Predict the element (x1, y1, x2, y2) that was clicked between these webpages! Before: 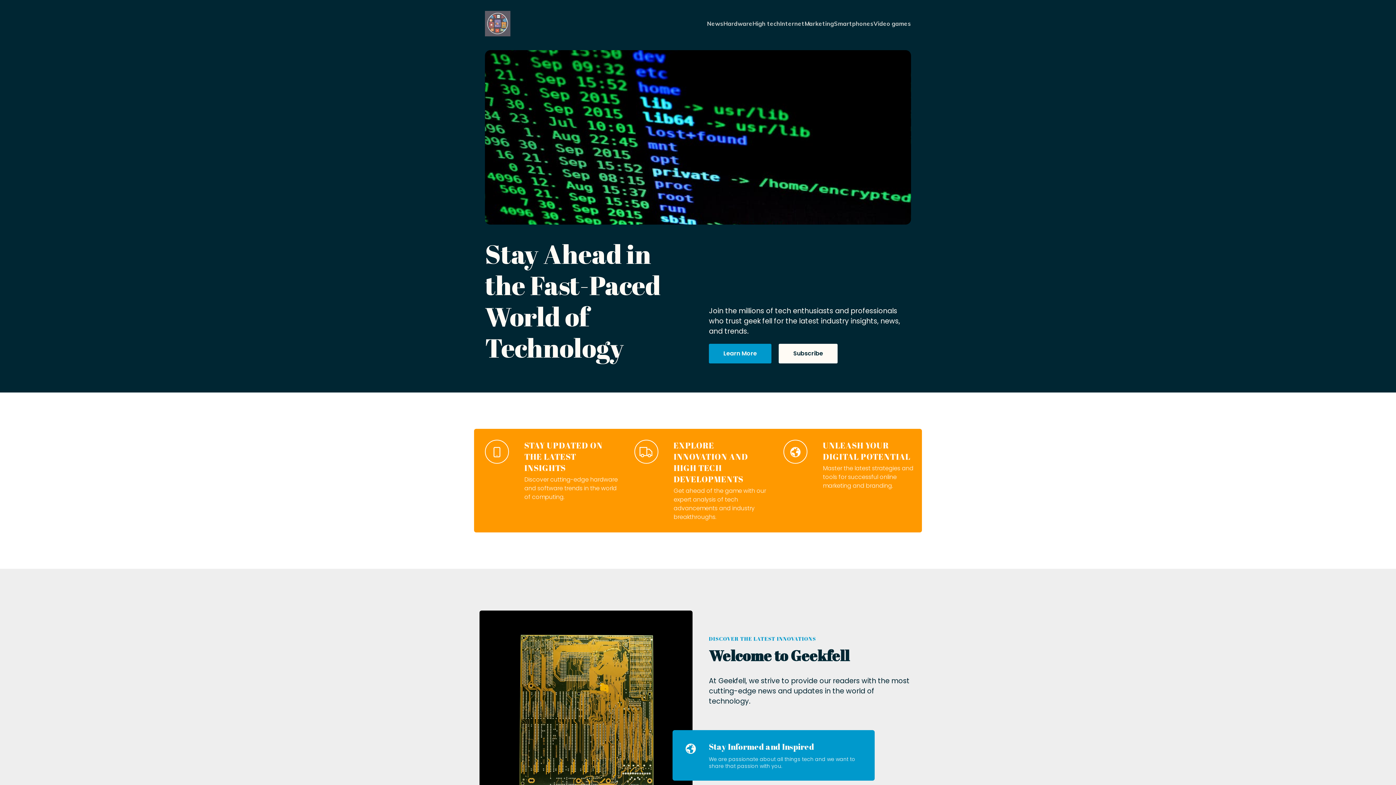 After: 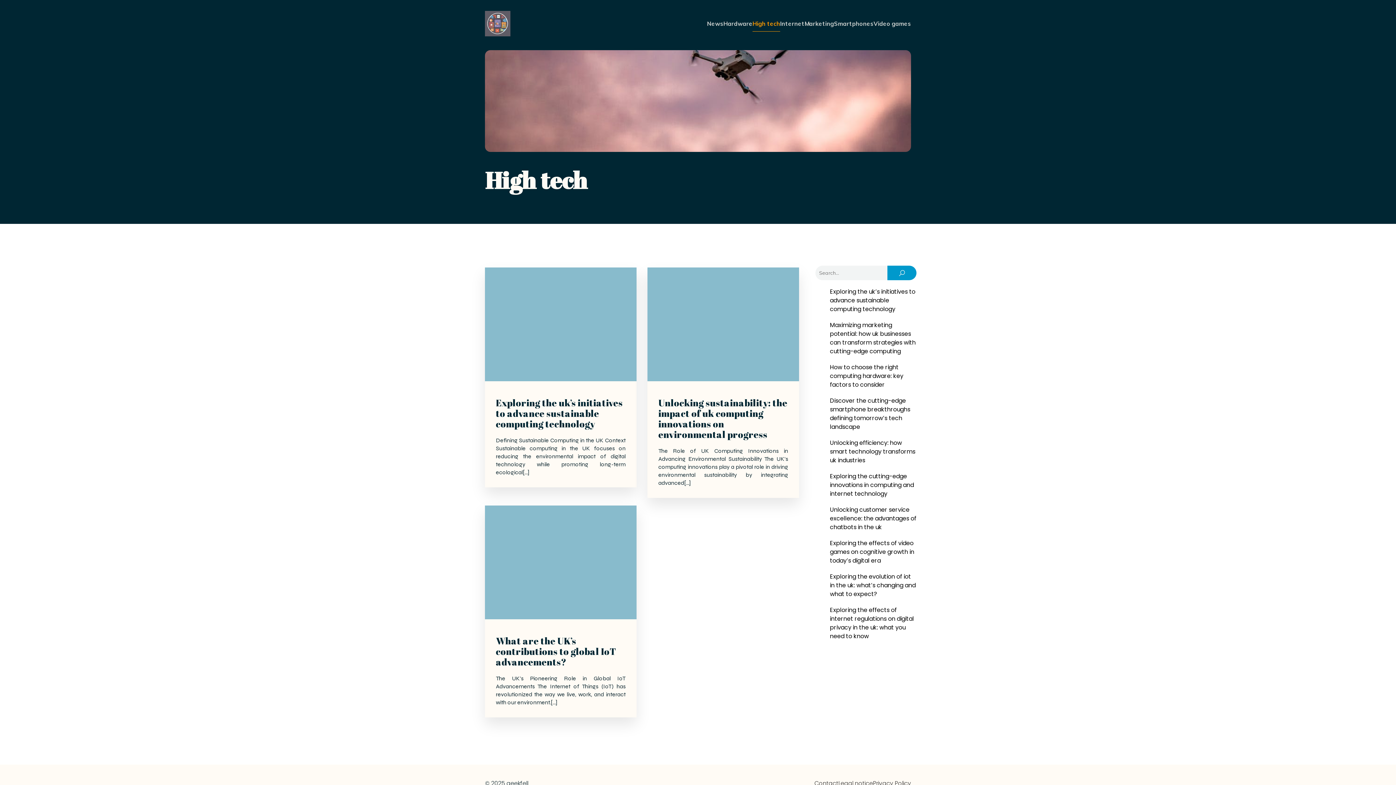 Action: bbox: (752, 15, 780, 31) label: High tech